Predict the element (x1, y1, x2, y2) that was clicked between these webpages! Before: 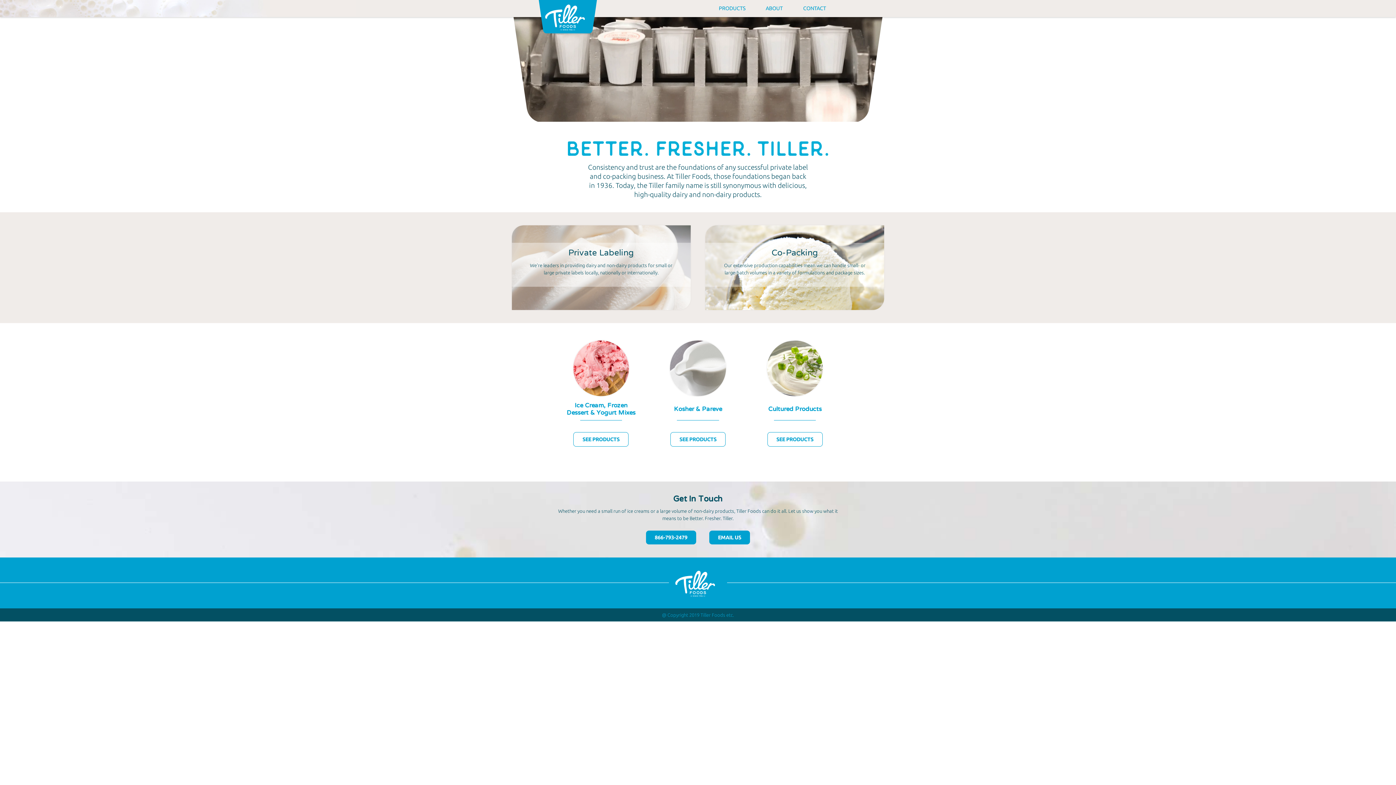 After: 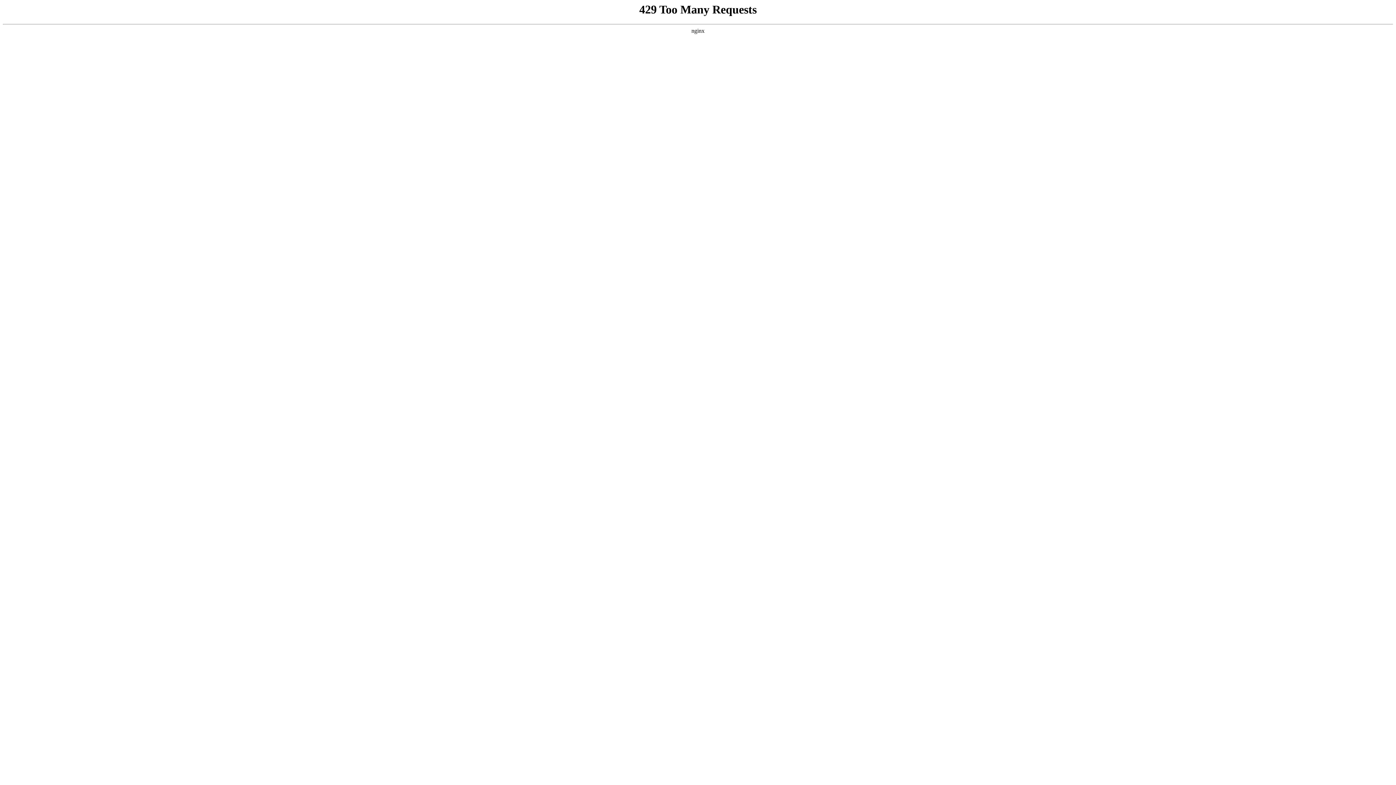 Action: bbox: (566, 340, 636, 420) label: Ice Cream, Frozen Dessert & Yogurt Mixes